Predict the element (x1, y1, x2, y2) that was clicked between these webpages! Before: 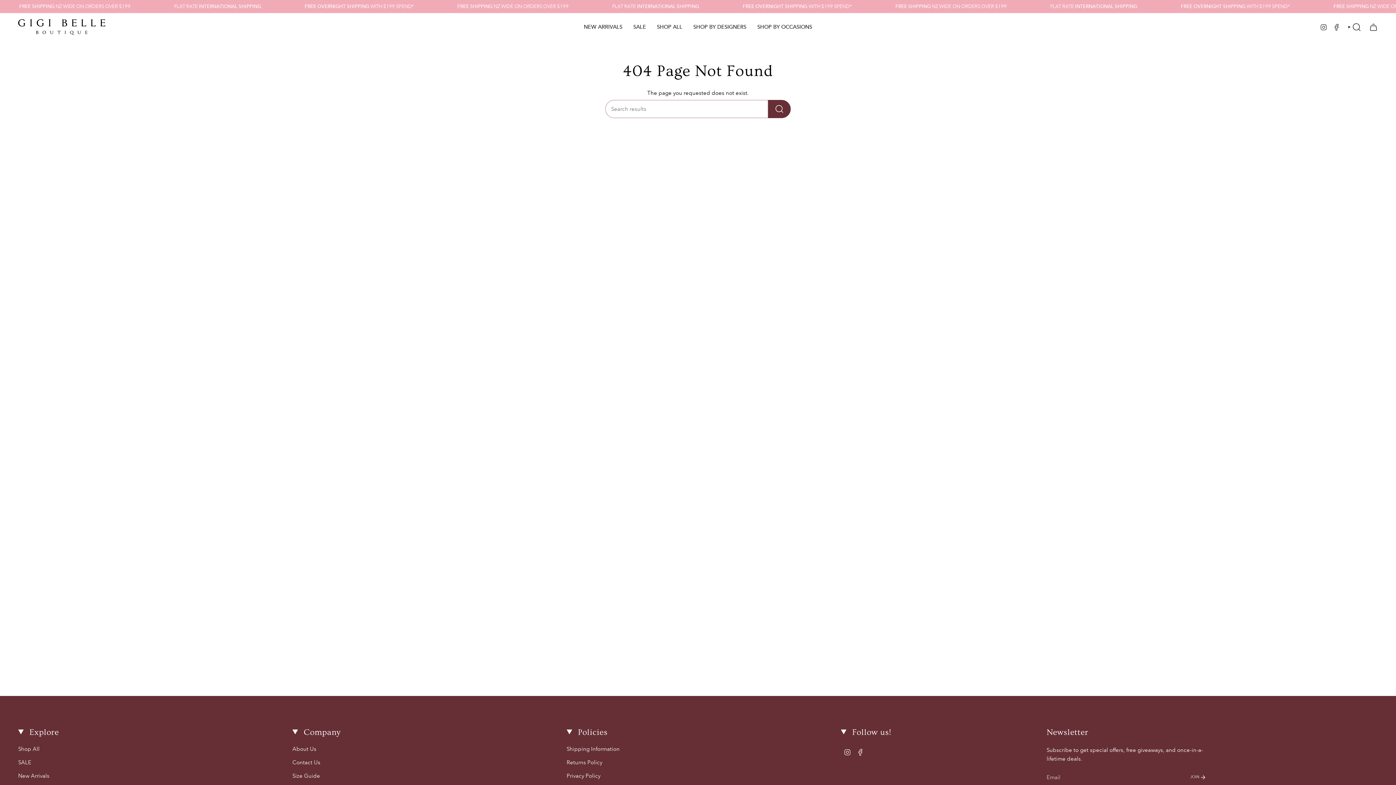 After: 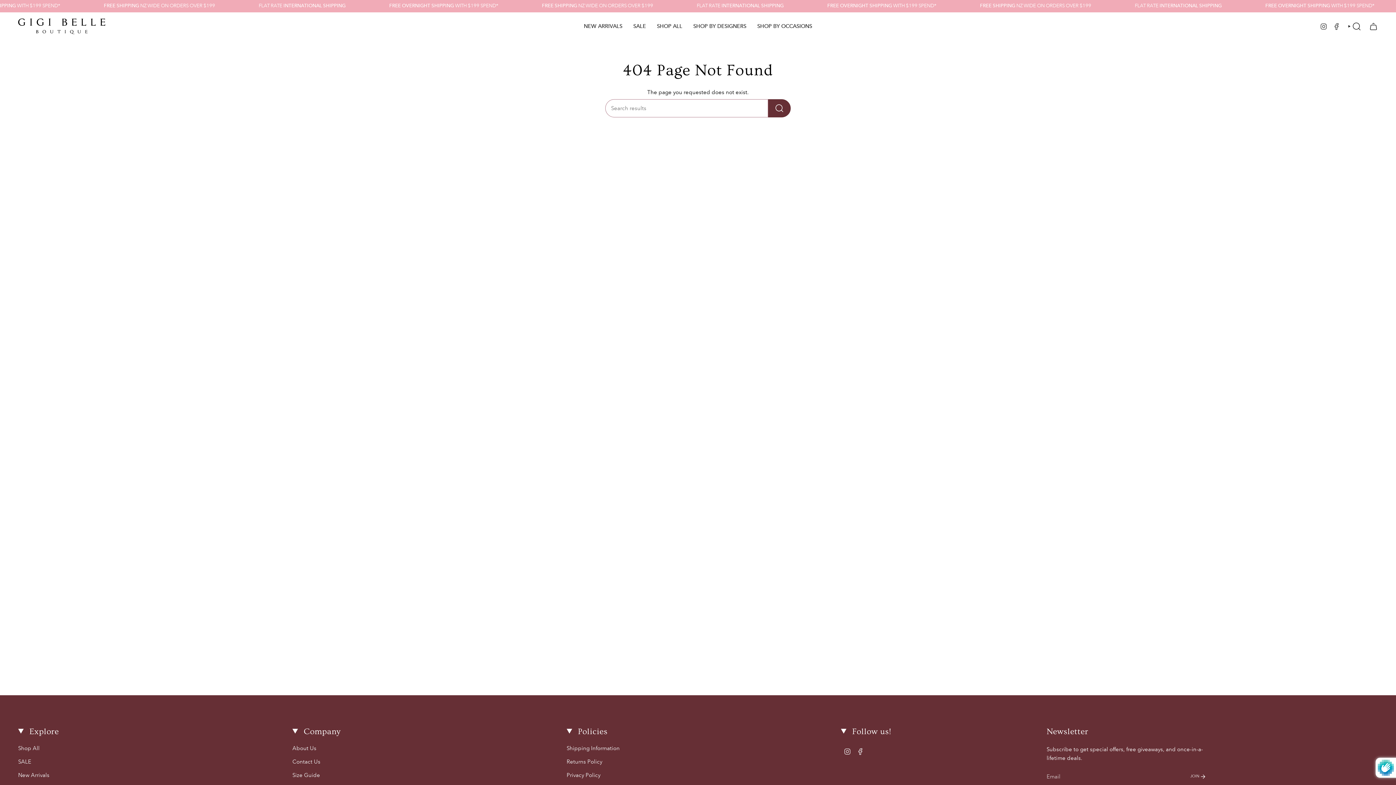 Action: label: JOIN bbox: (1186, 768, 1206, 786)